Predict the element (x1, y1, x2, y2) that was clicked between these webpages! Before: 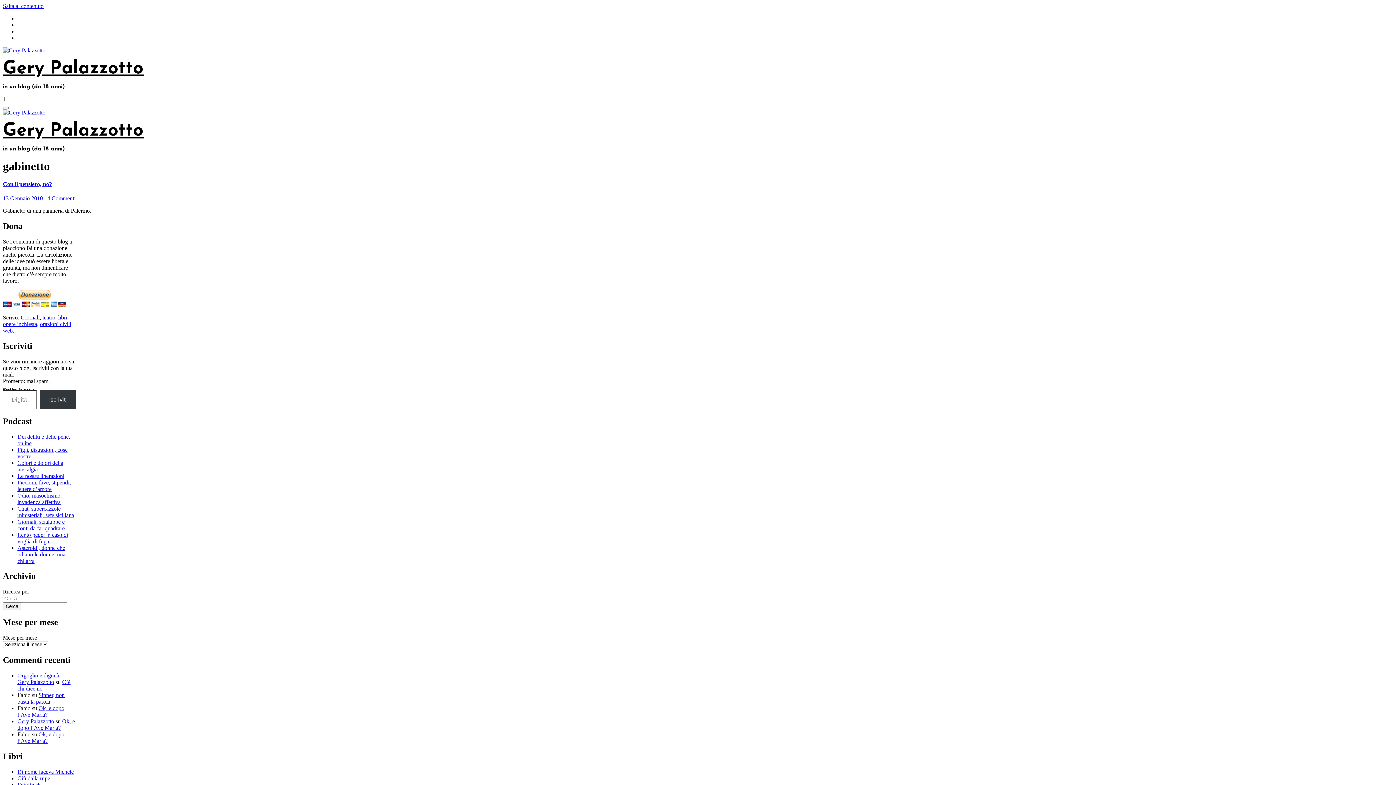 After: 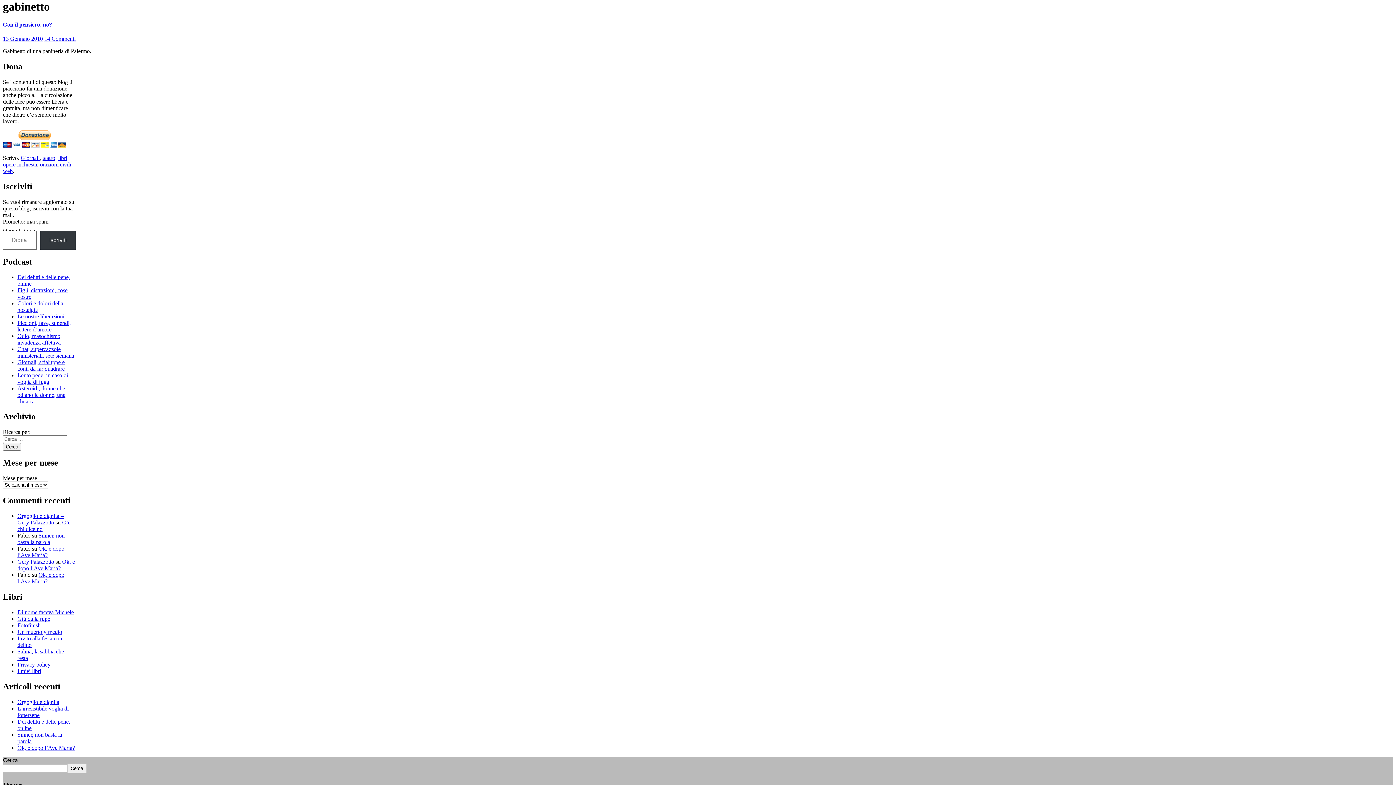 Action: label: Salta al contenuto bbox: (2, 2, 43, 9)